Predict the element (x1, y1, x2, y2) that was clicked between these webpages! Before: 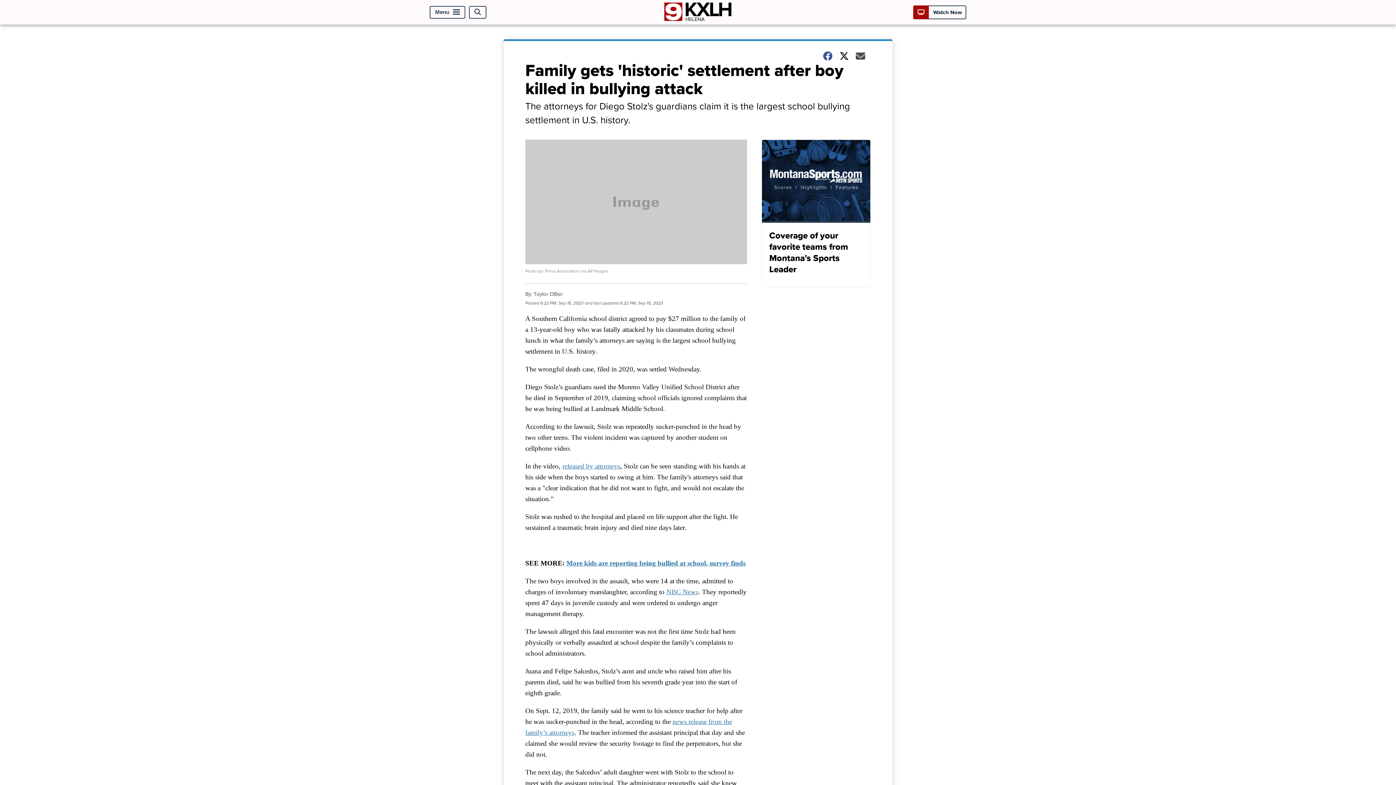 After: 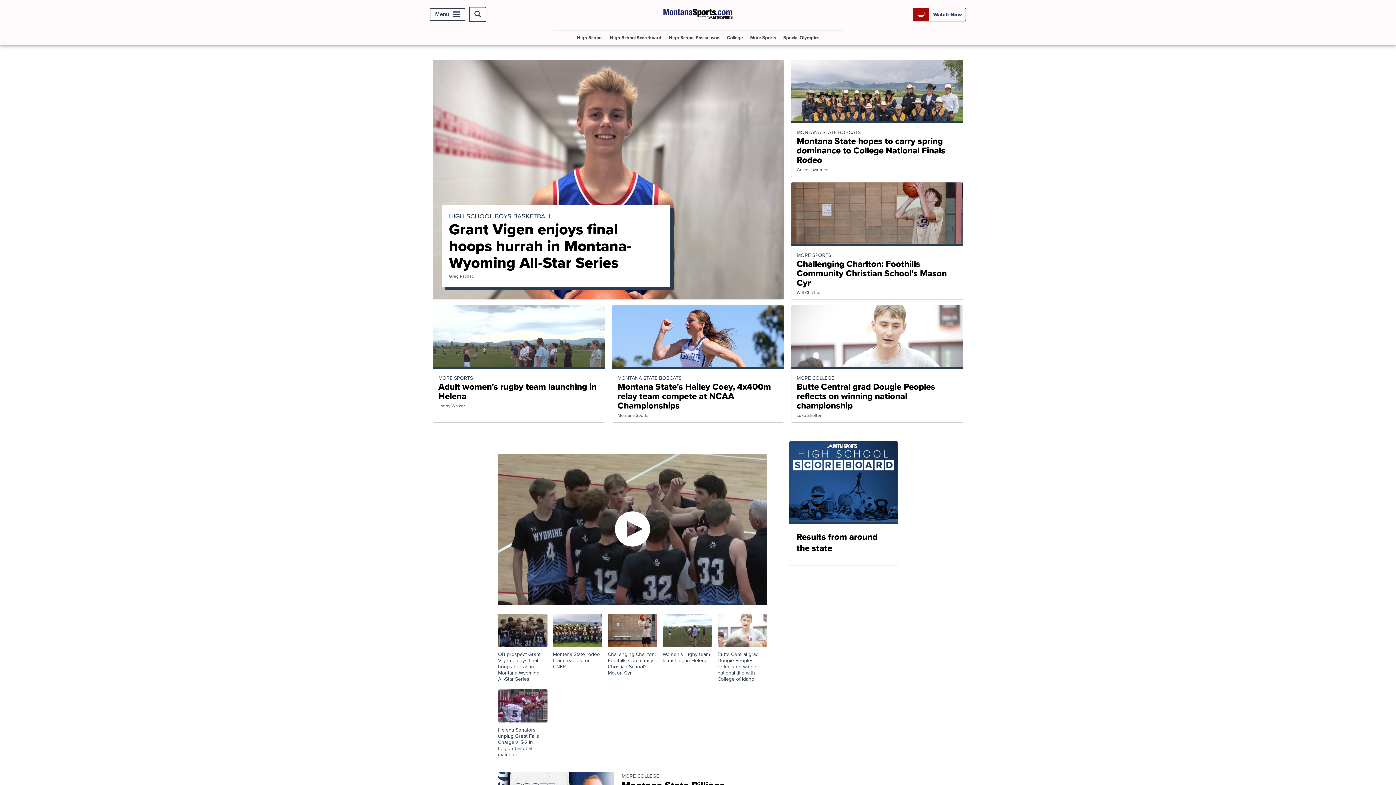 Action: bbox: (761, 139, 870, 287) label: Coverage of your favorite teams from Montana's Sports Leader